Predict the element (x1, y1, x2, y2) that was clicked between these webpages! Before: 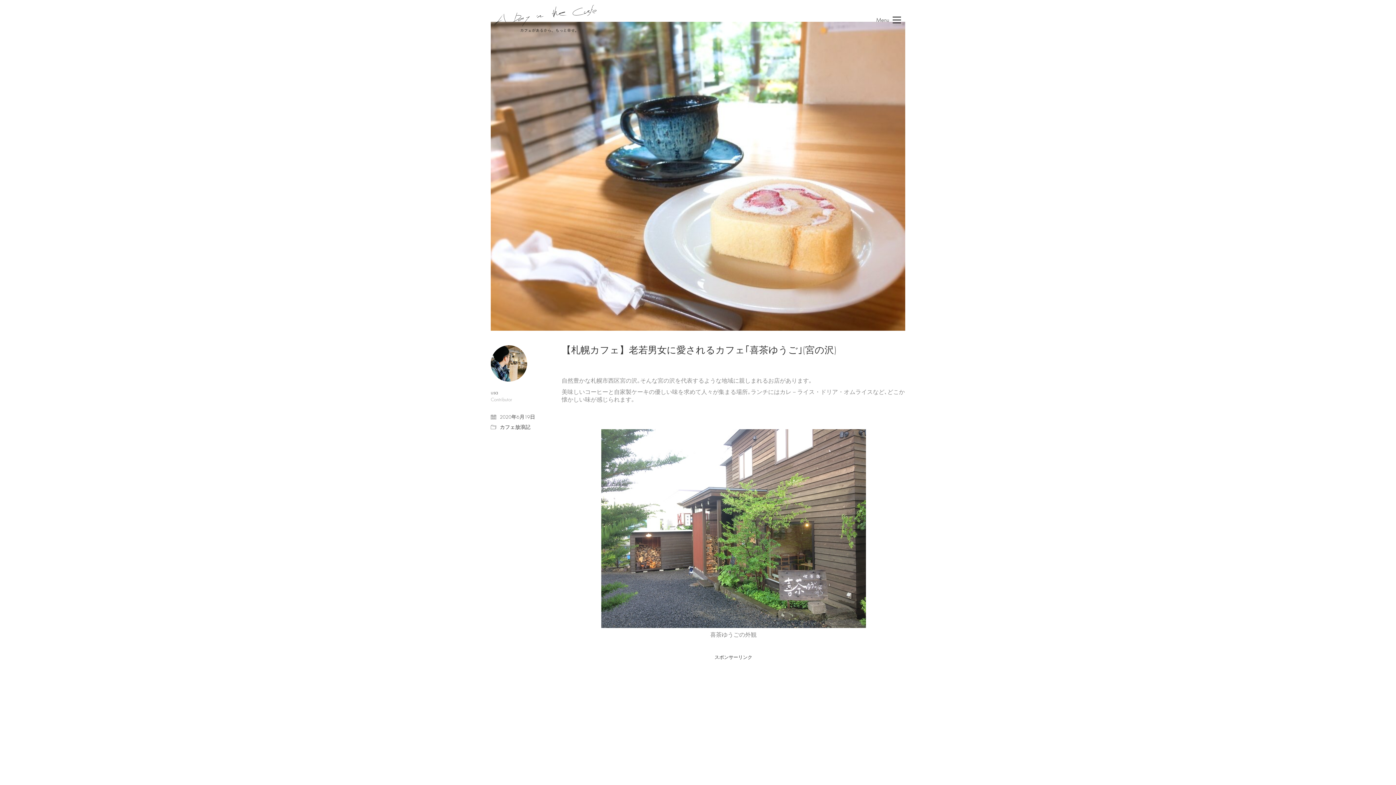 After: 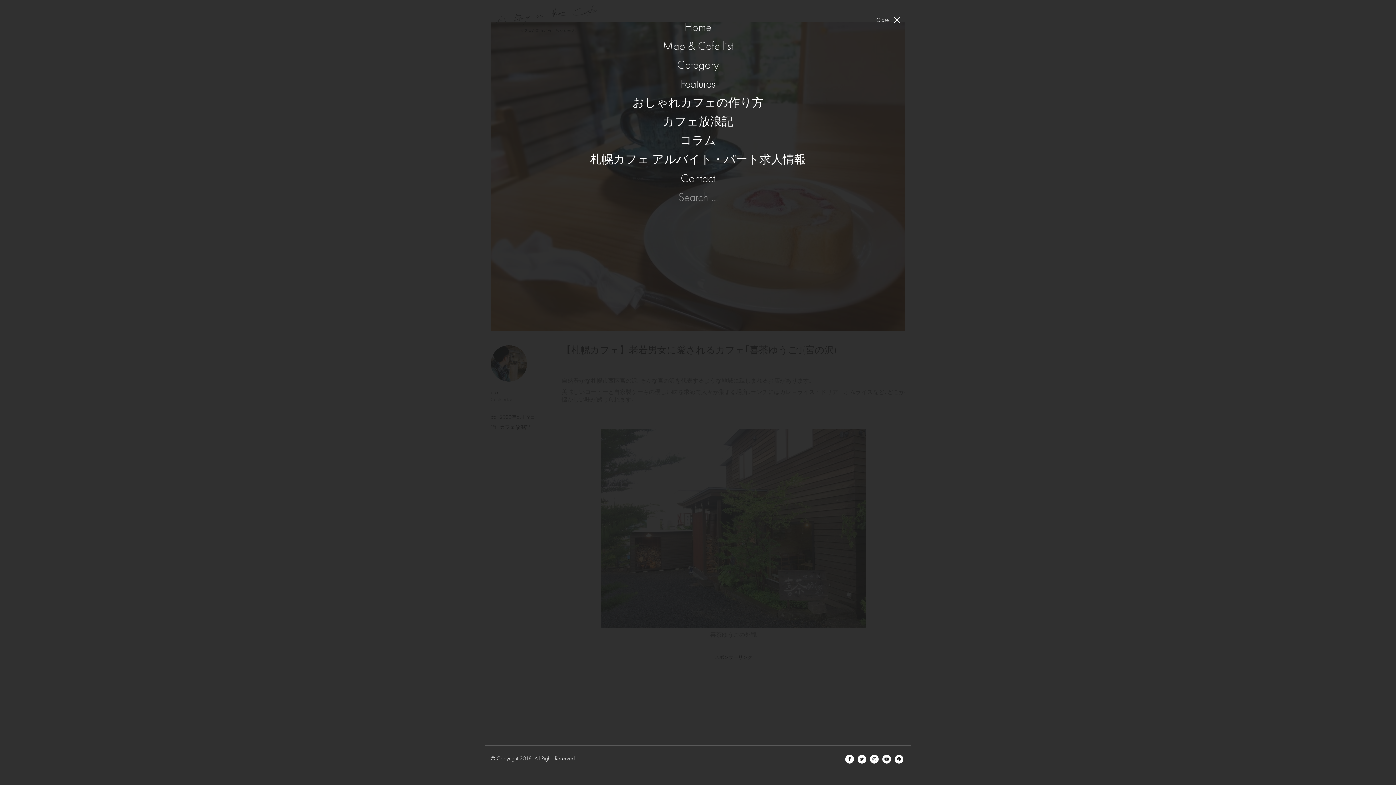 Action: label: Menu bbox: (876, 12, 905, 28)